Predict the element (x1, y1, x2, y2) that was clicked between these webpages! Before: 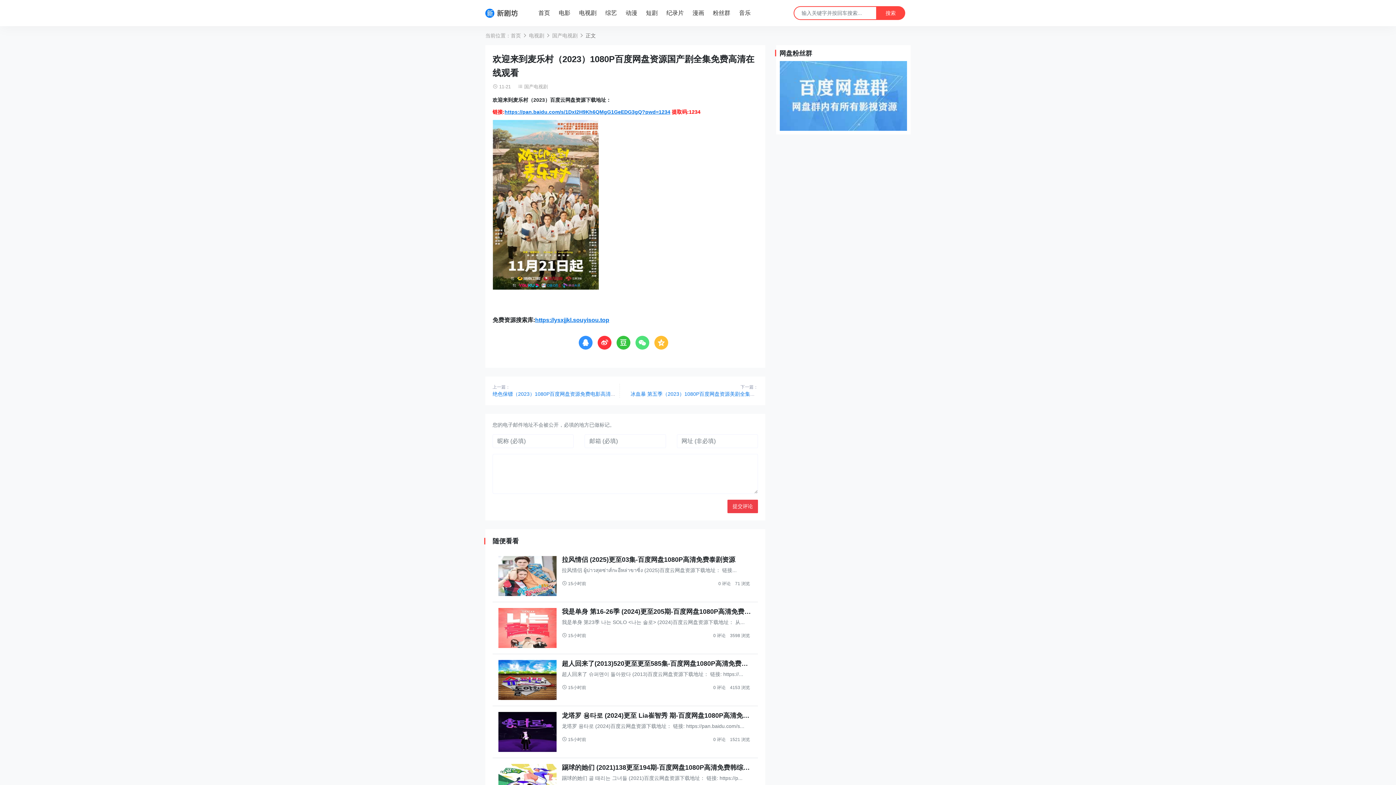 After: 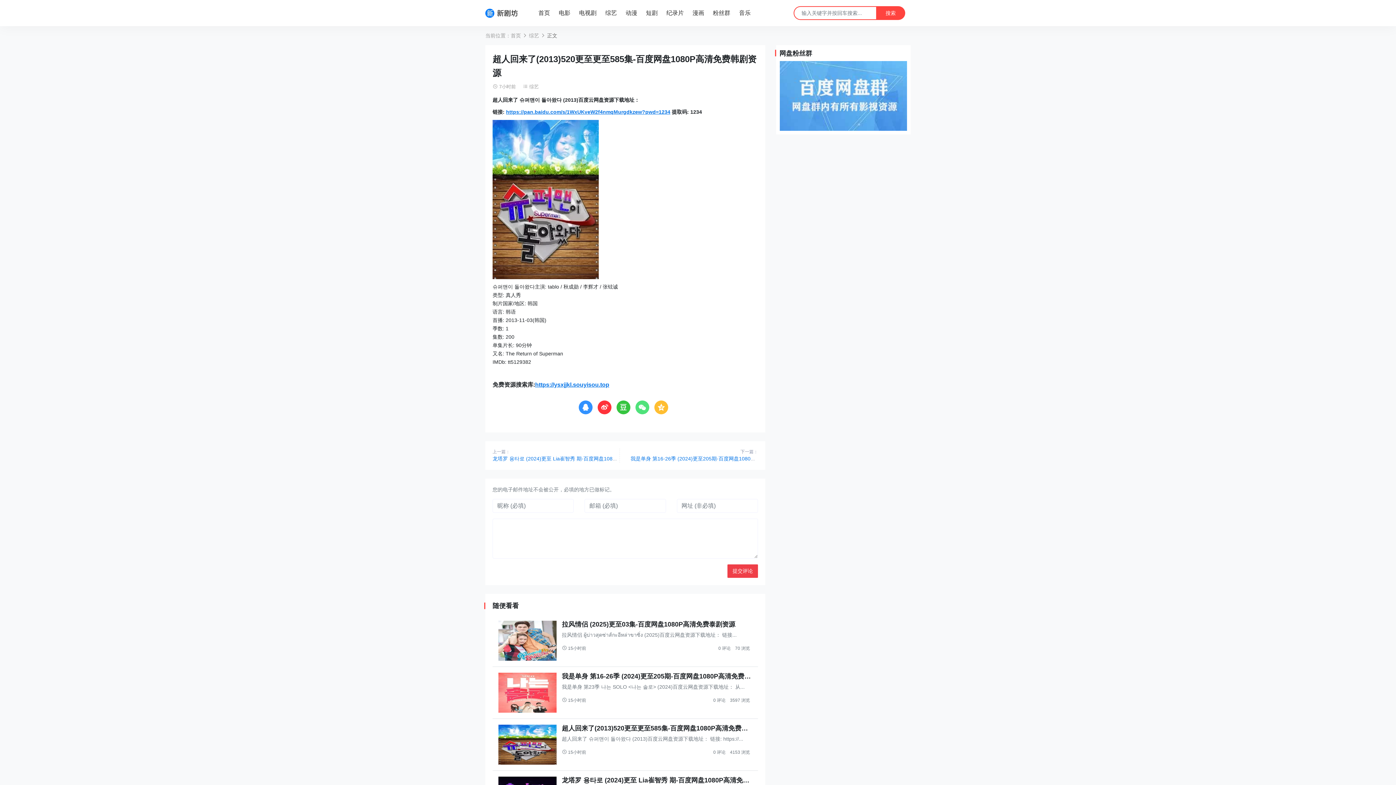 Action: bbox: (498, 676, 556, 683)